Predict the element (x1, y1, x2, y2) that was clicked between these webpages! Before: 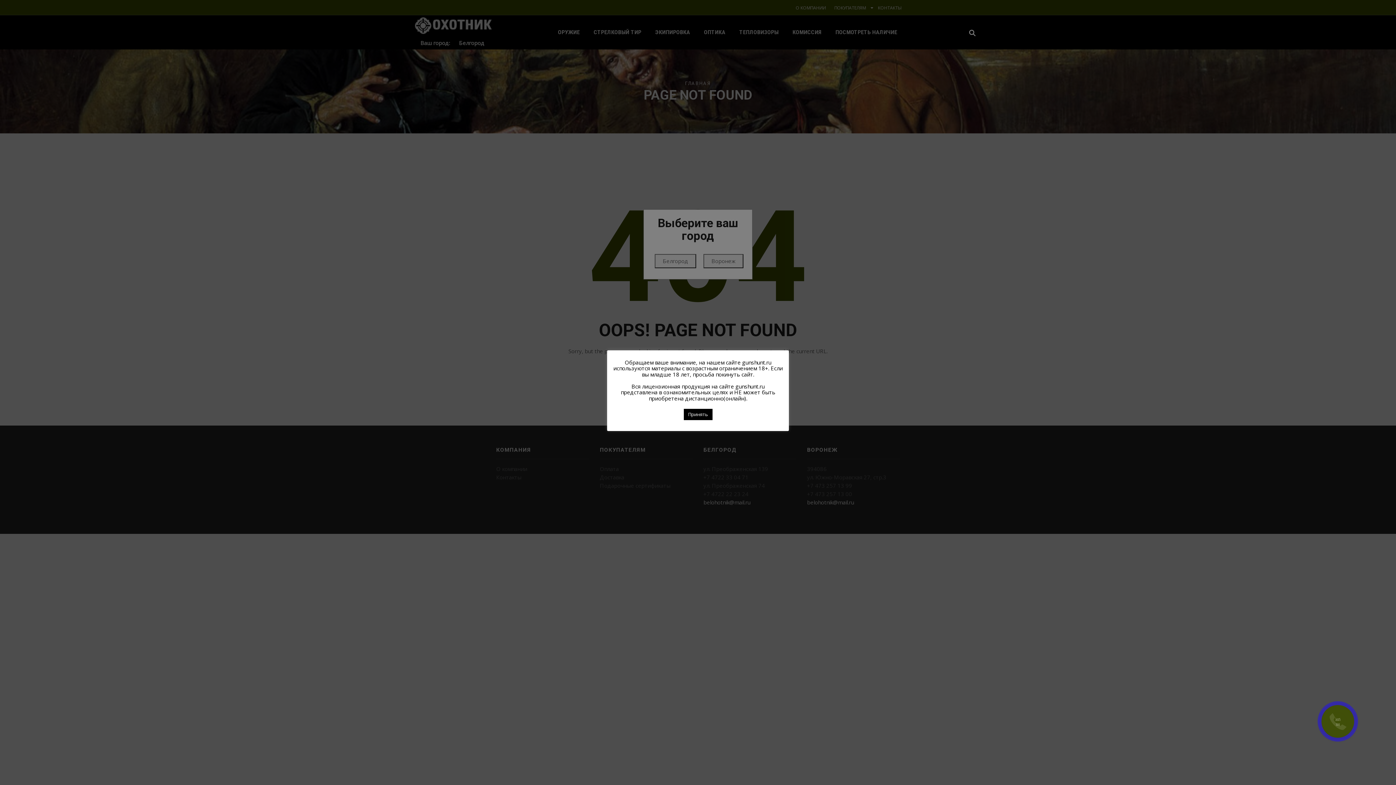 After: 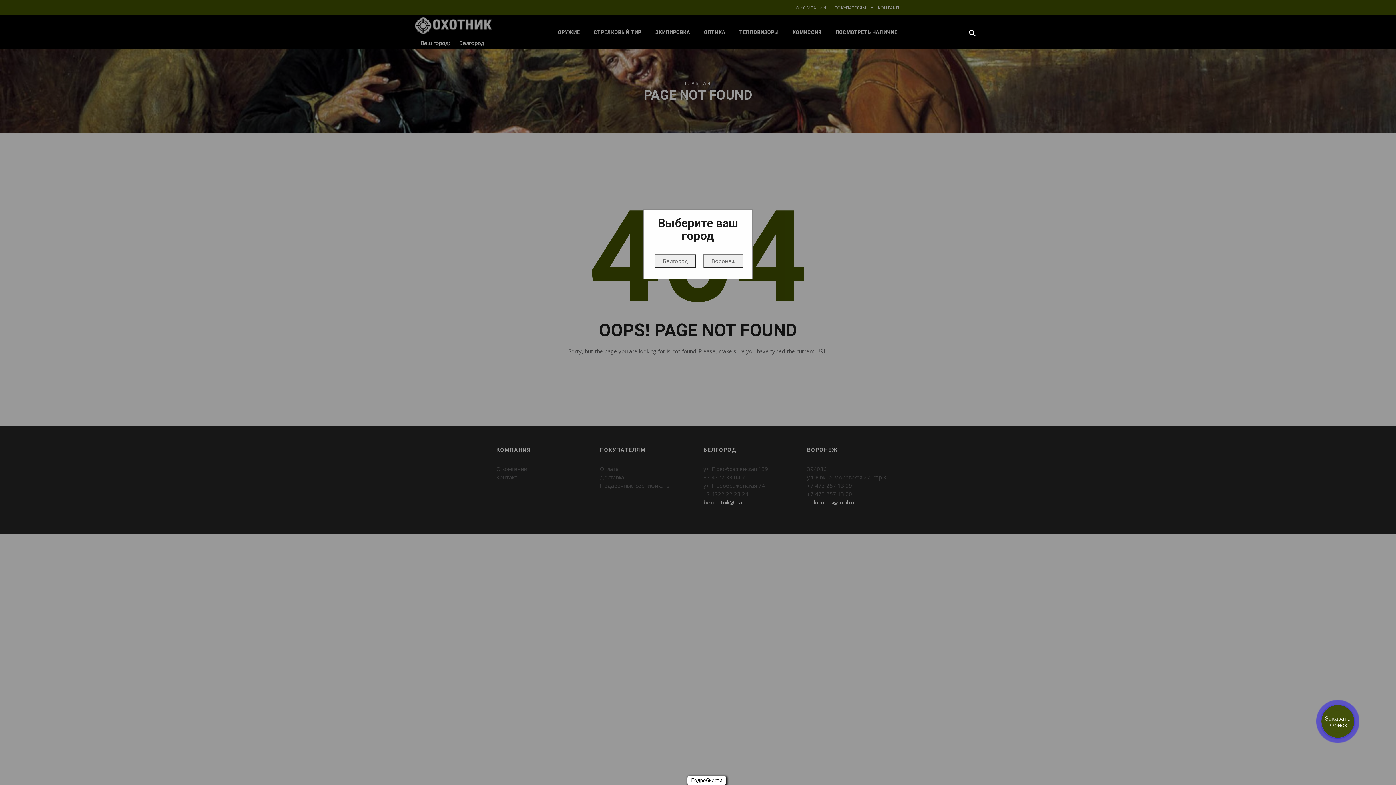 Action: label: Принять bbox: (683, 409, 712, 420)